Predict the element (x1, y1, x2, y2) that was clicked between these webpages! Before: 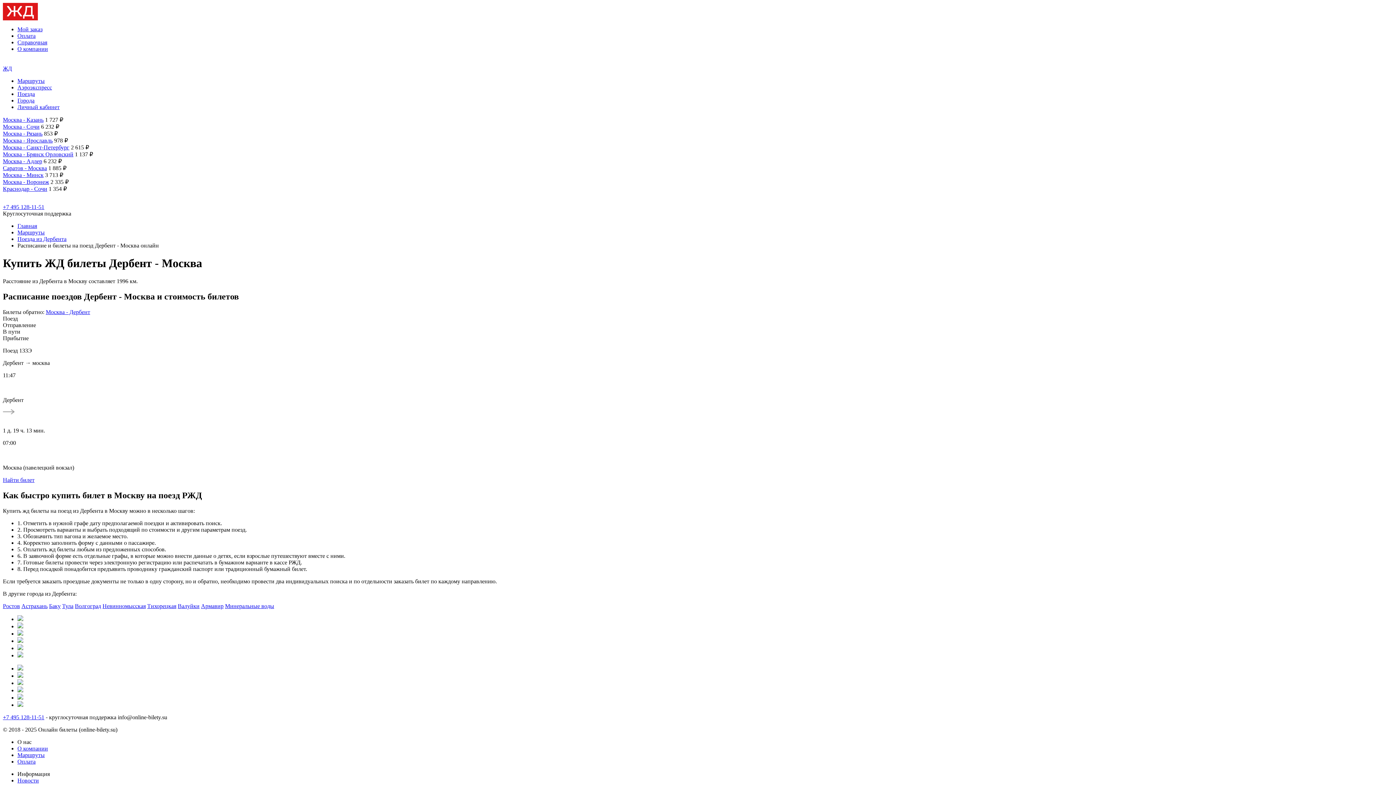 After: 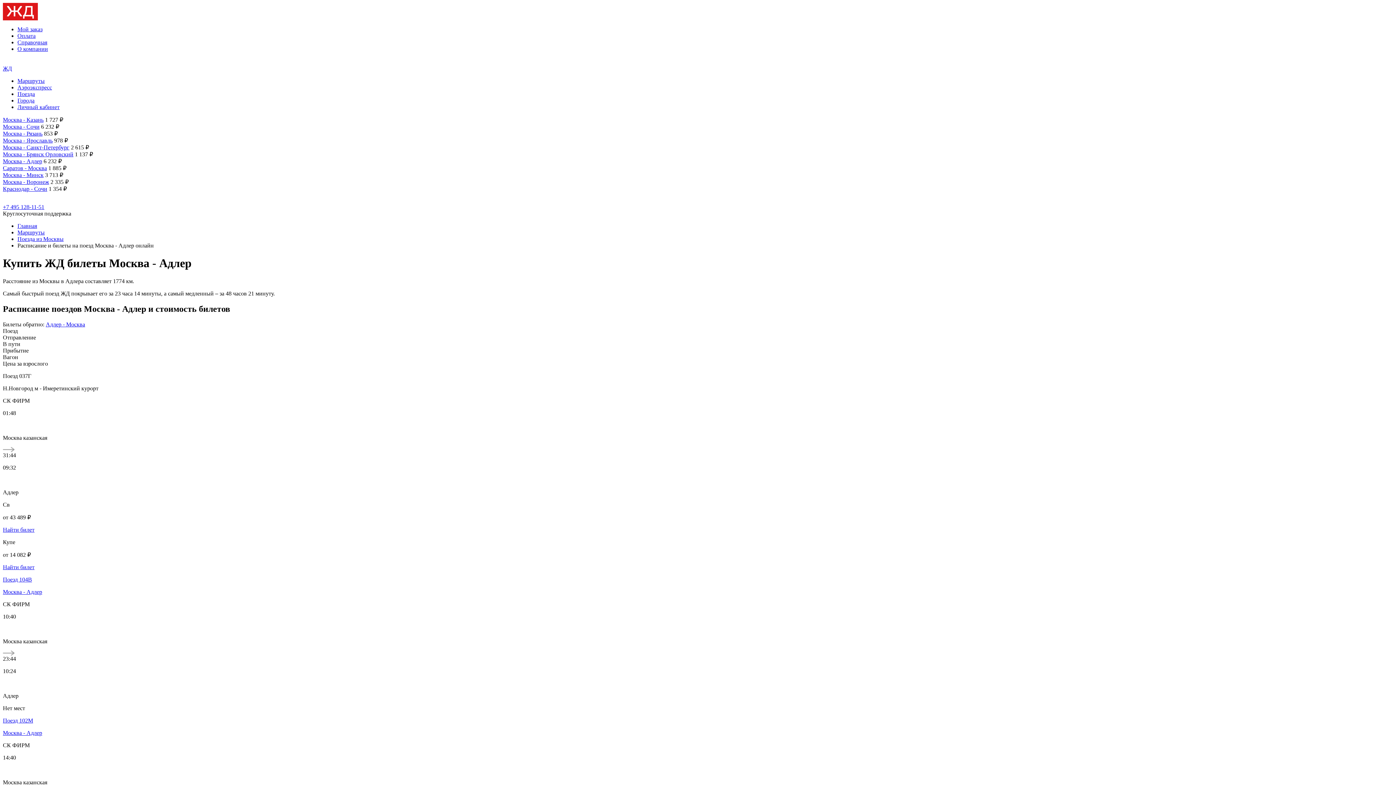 Action: bbox: (2, 158, 42, 164) label: Москва - Адлер